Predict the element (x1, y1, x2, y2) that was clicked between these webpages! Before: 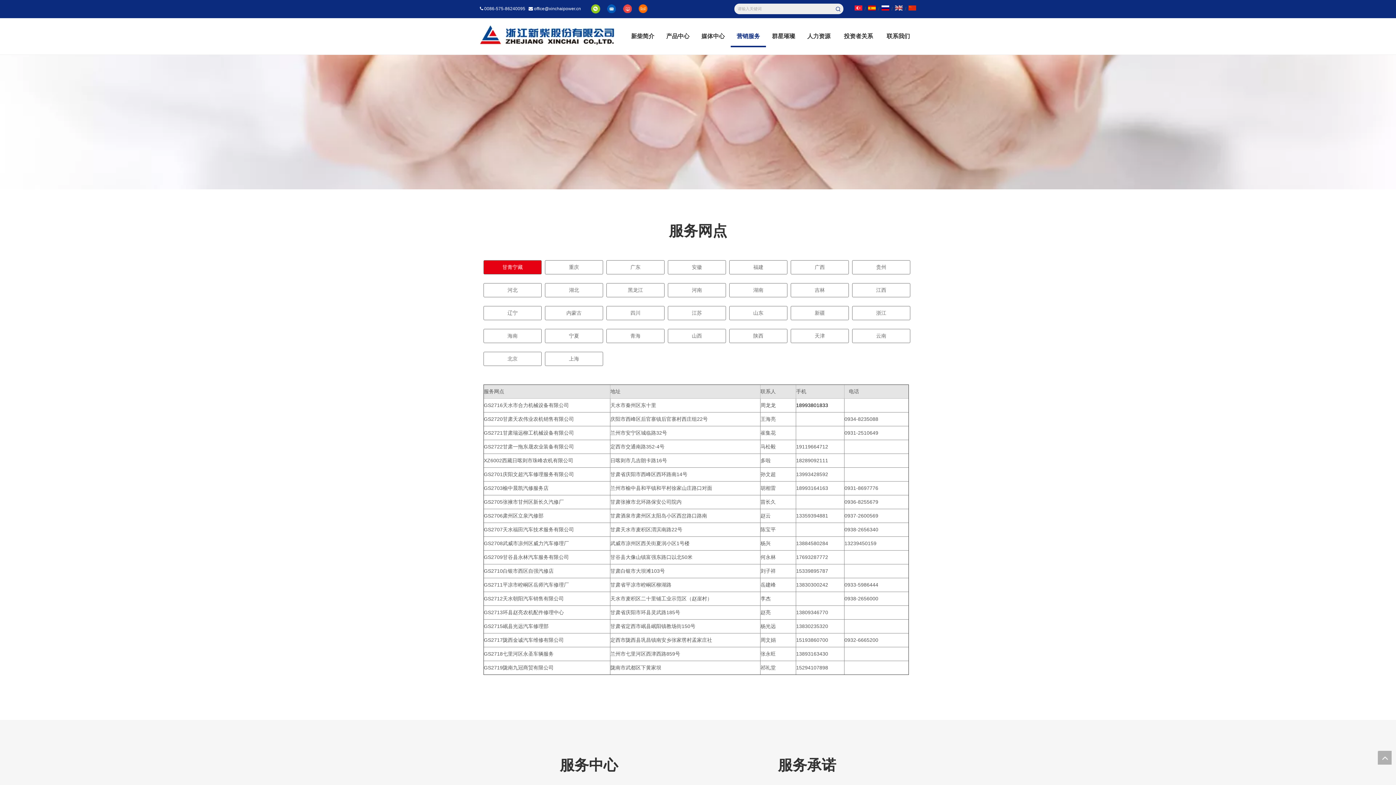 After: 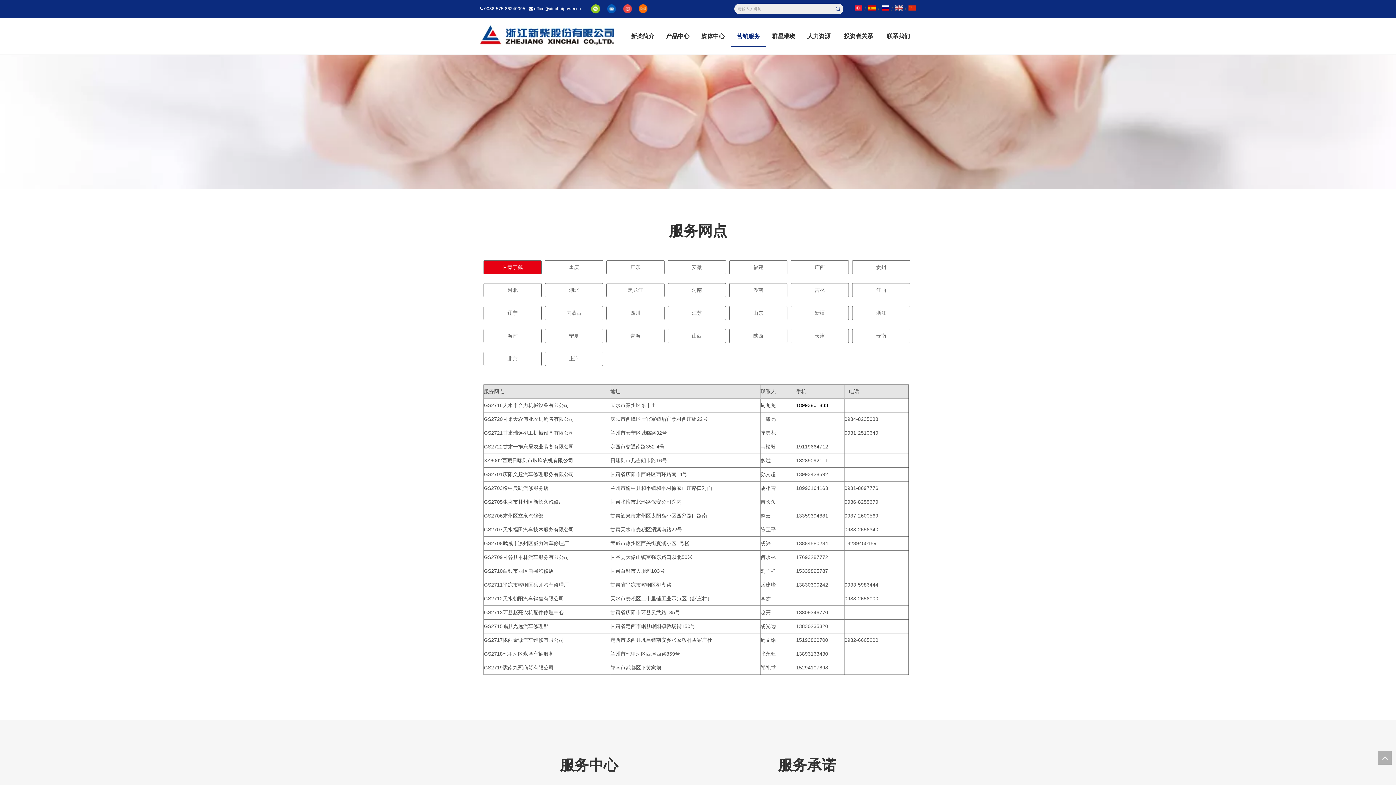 Action: bbox: (833, 4, 843, 13) label: 热门关键词：